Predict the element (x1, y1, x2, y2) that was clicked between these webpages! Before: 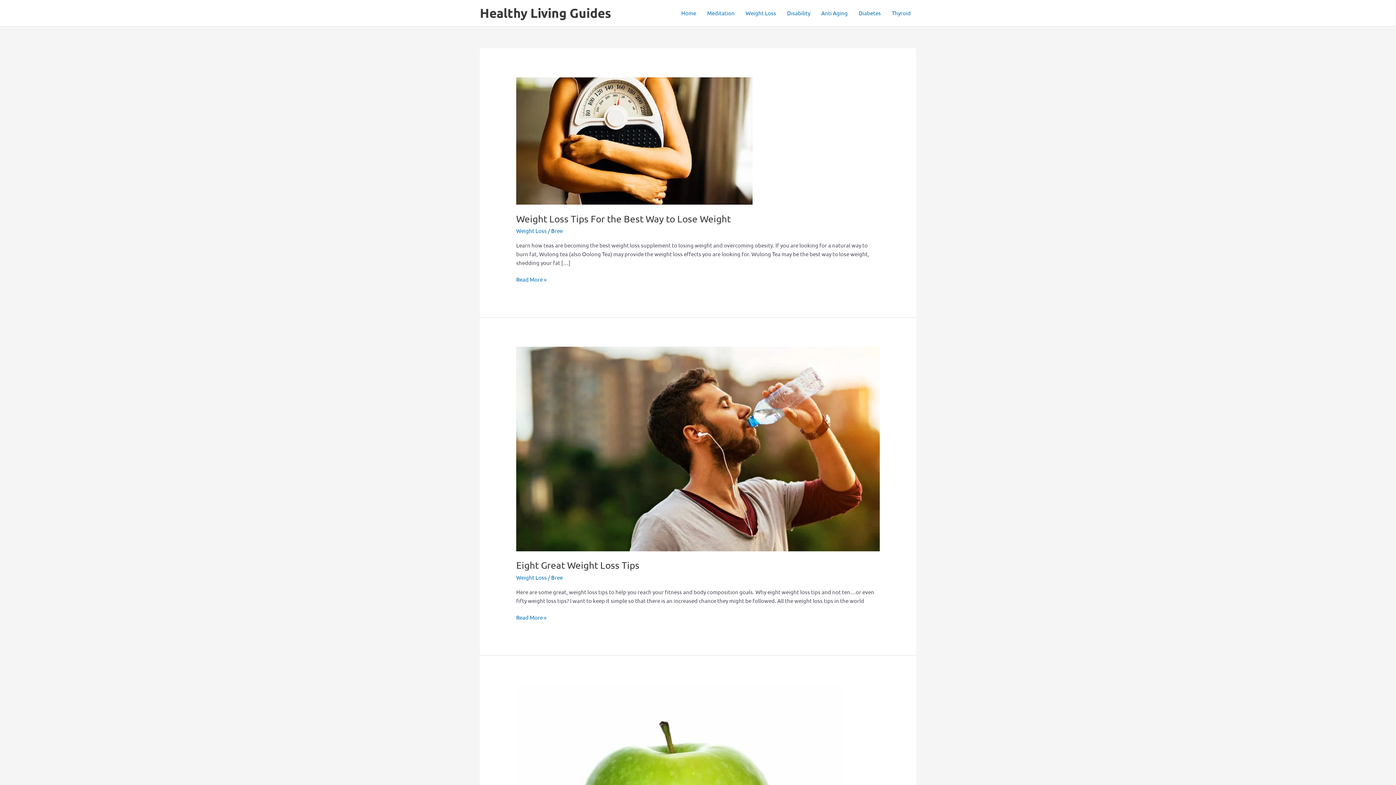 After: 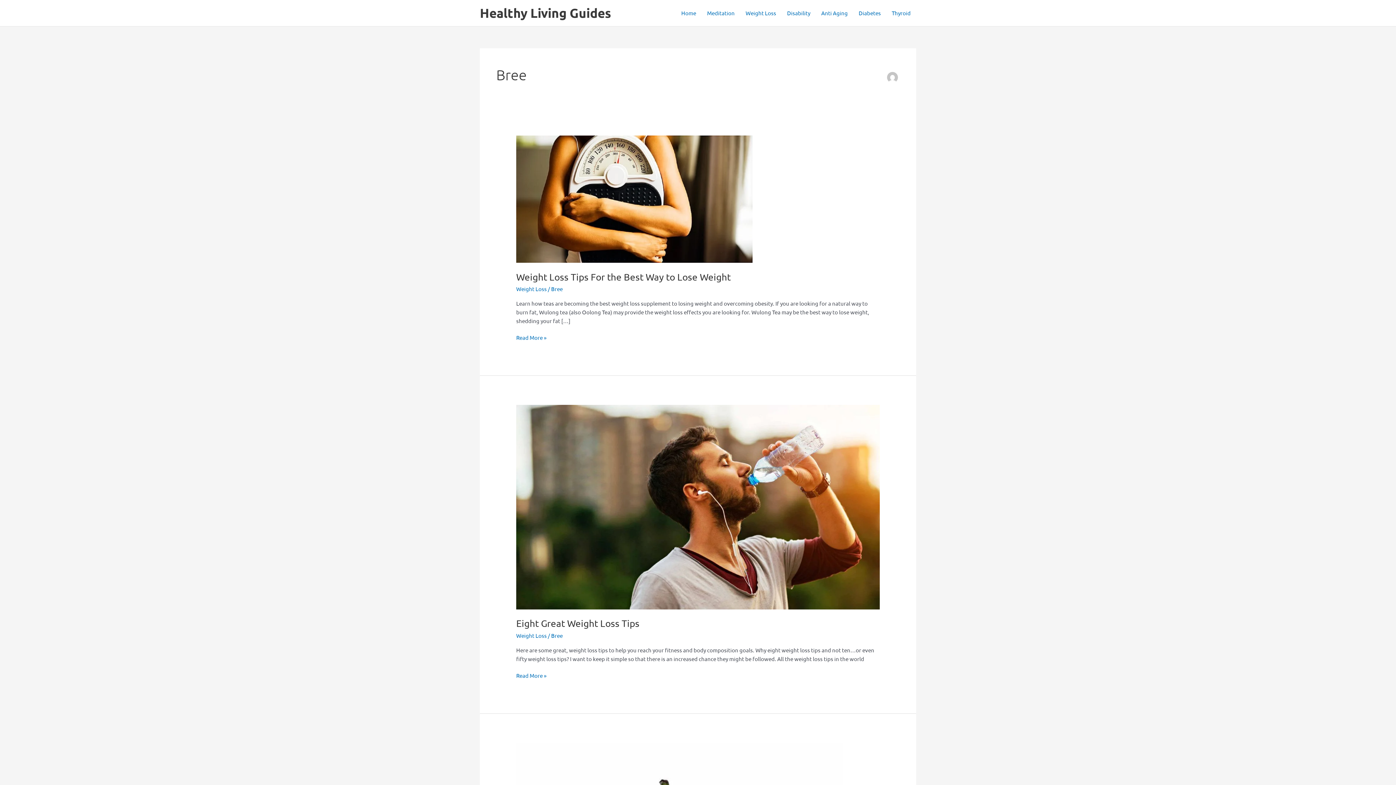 Action: bbox: (551, 227, 562, 234) label: Bree